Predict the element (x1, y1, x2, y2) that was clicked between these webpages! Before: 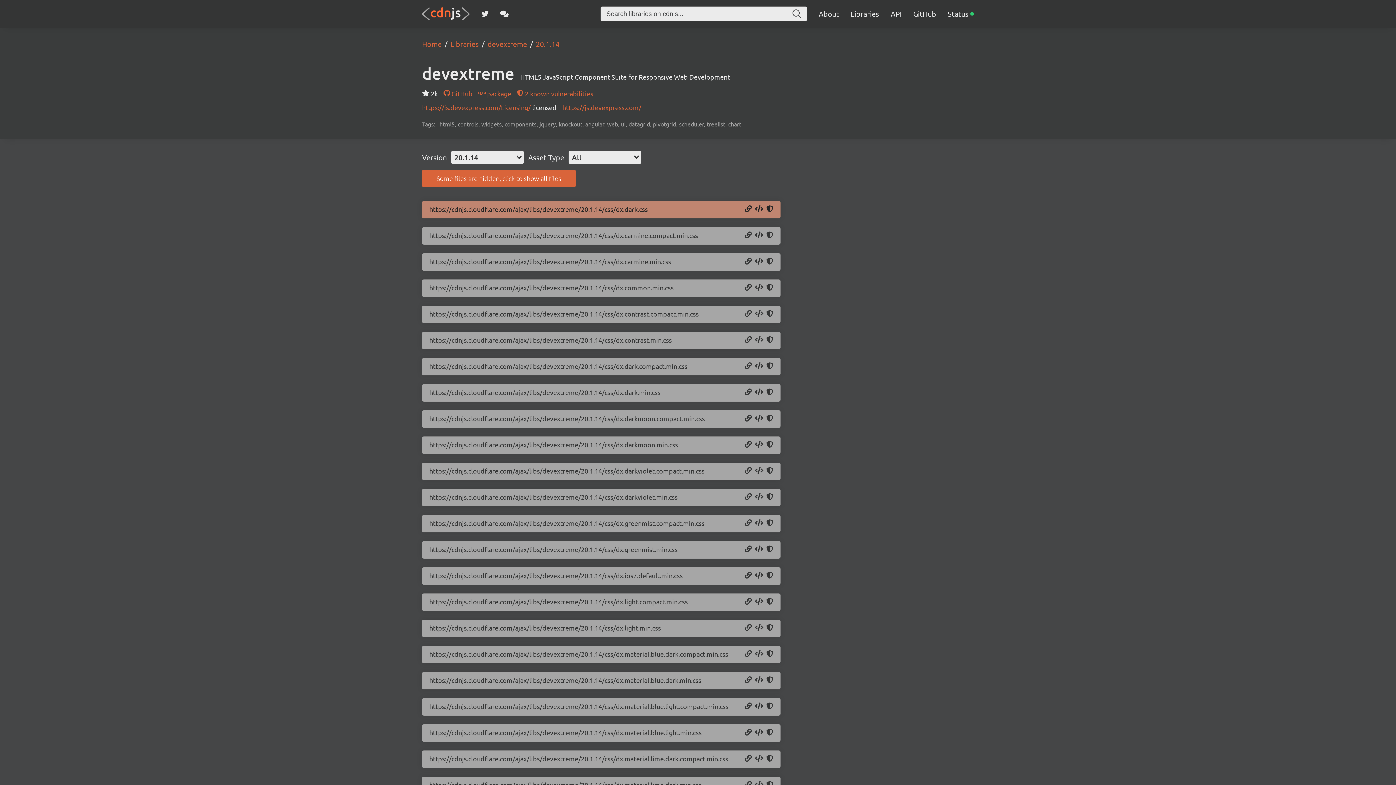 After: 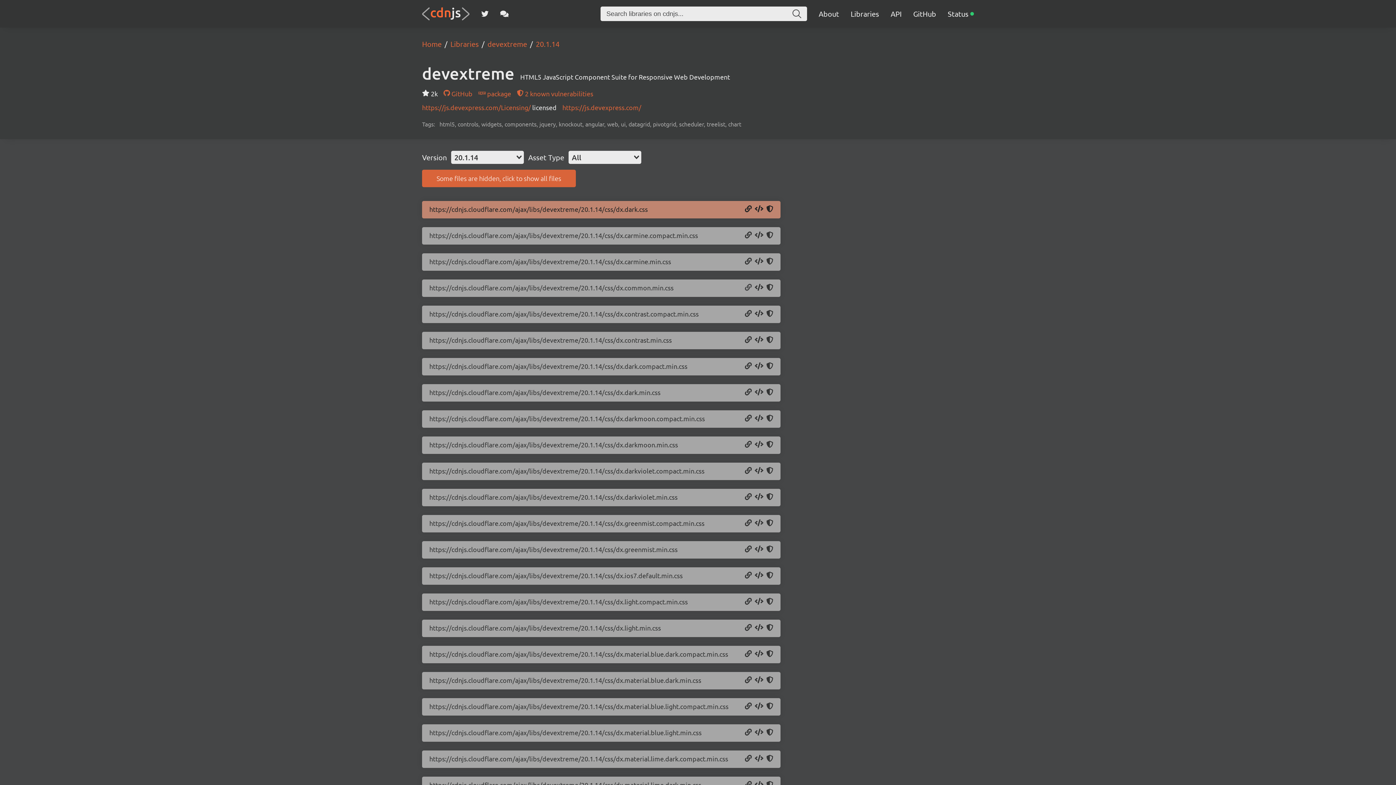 Action: bbox: (745, 284, 752, 292) label: Copy URL